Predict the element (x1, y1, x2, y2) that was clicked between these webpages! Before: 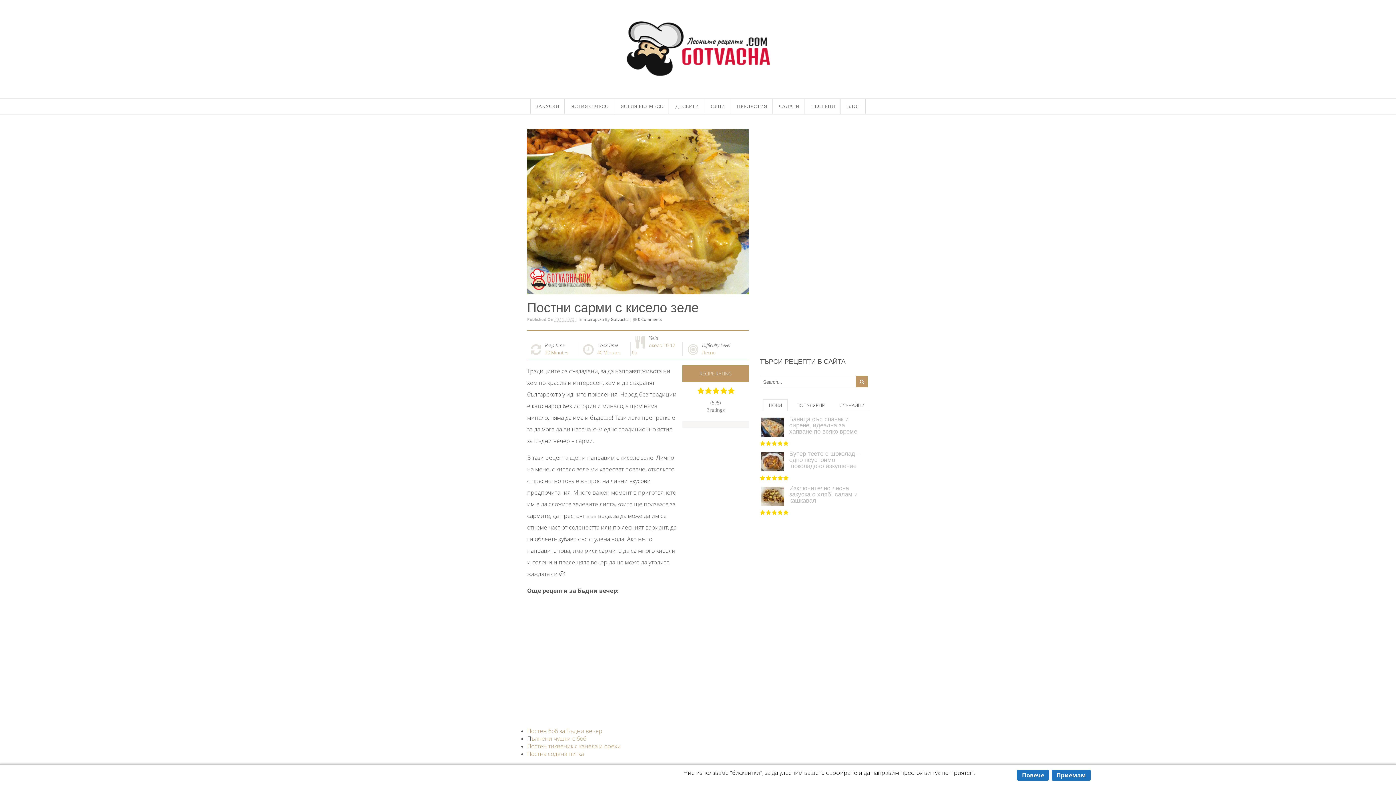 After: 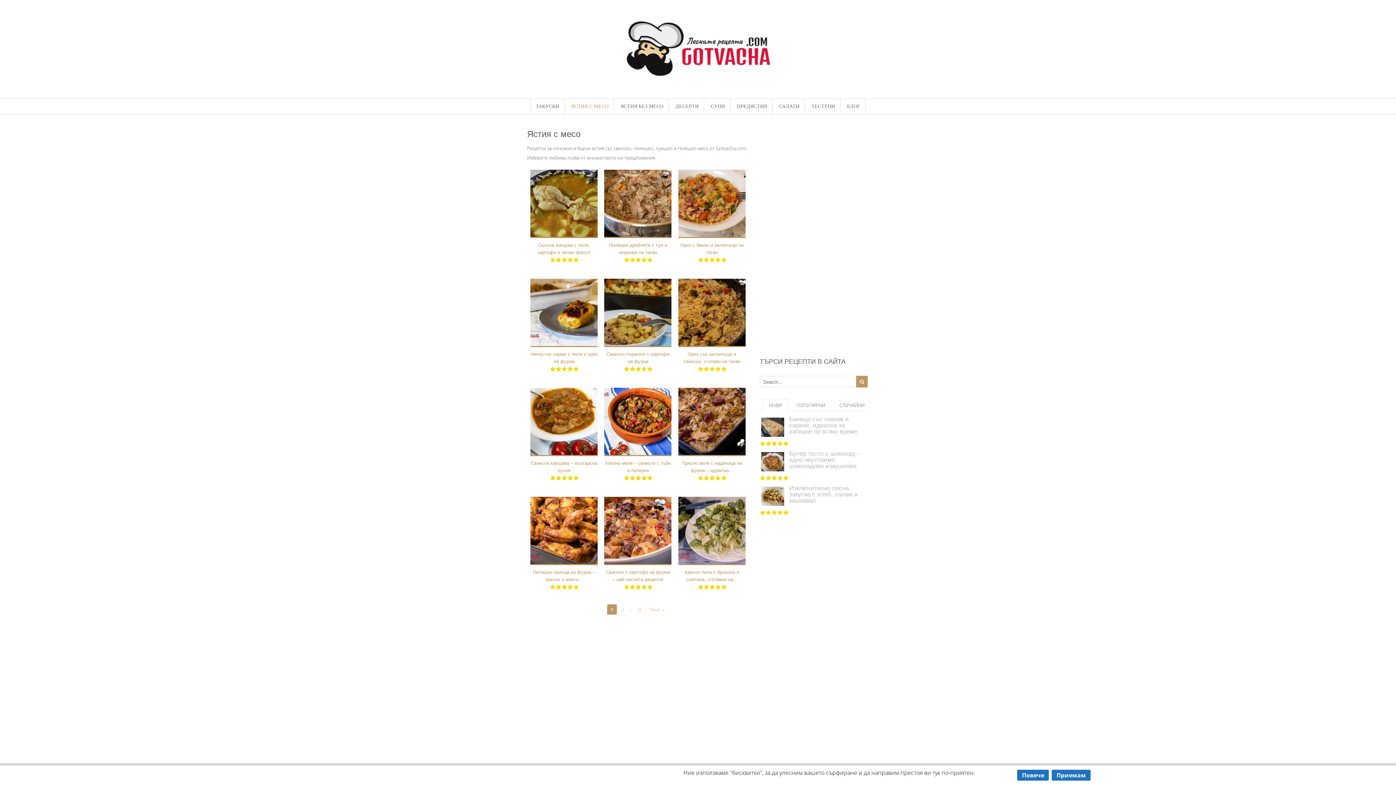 Action: label: ЯСТИЯ С МЕСО bbox: (566, 99, 613, 114)